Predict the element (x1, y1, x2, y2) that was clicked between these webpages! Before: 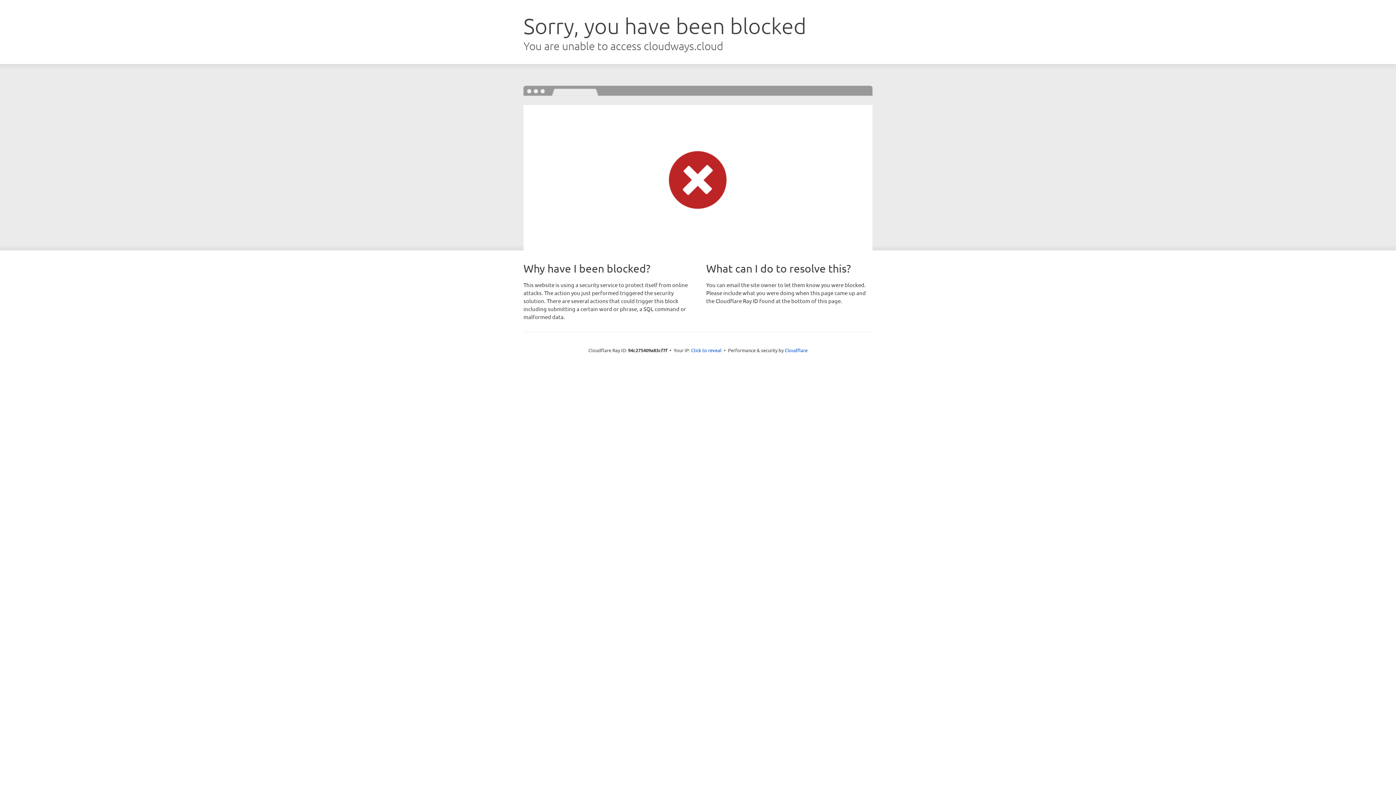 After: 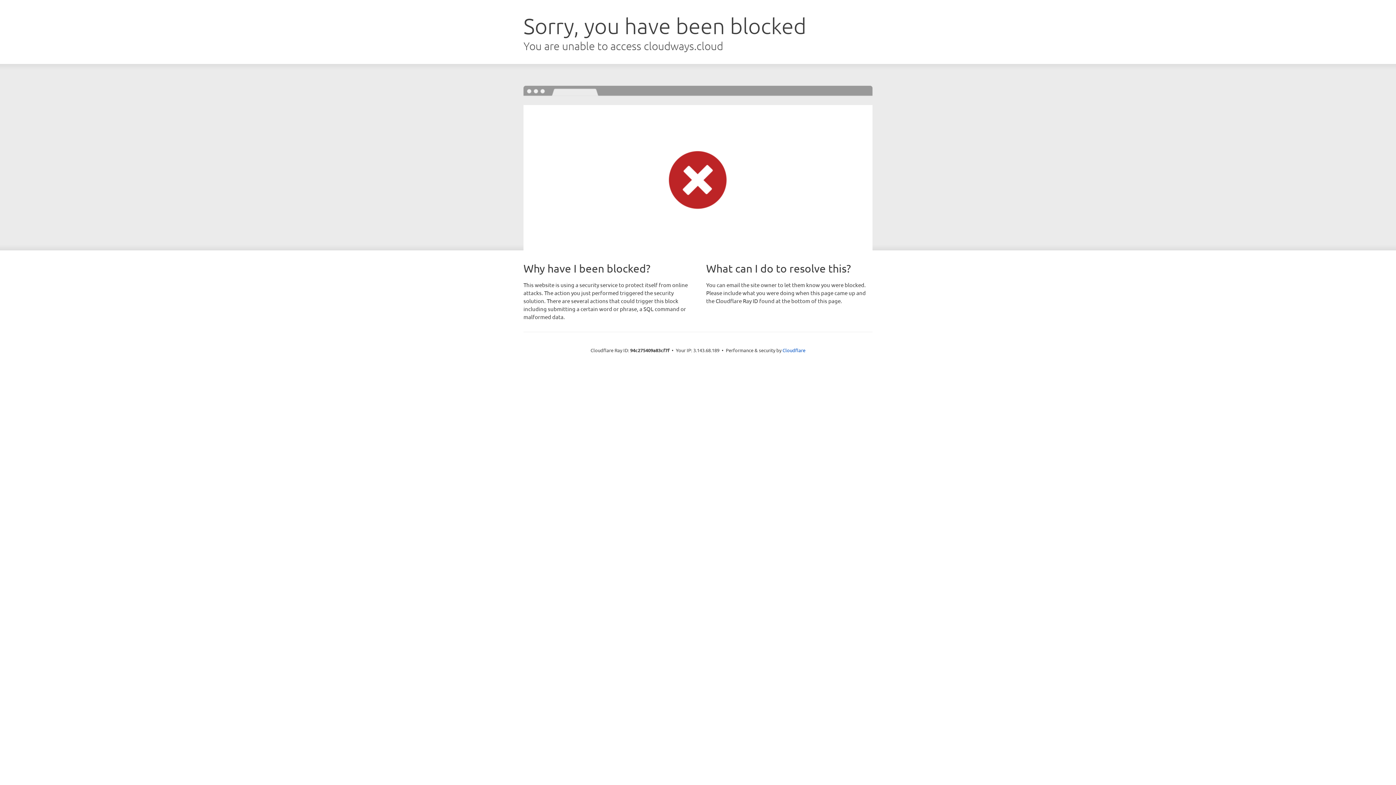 Action: label: Click to reveal bbox: (691, 346, 721, 353)